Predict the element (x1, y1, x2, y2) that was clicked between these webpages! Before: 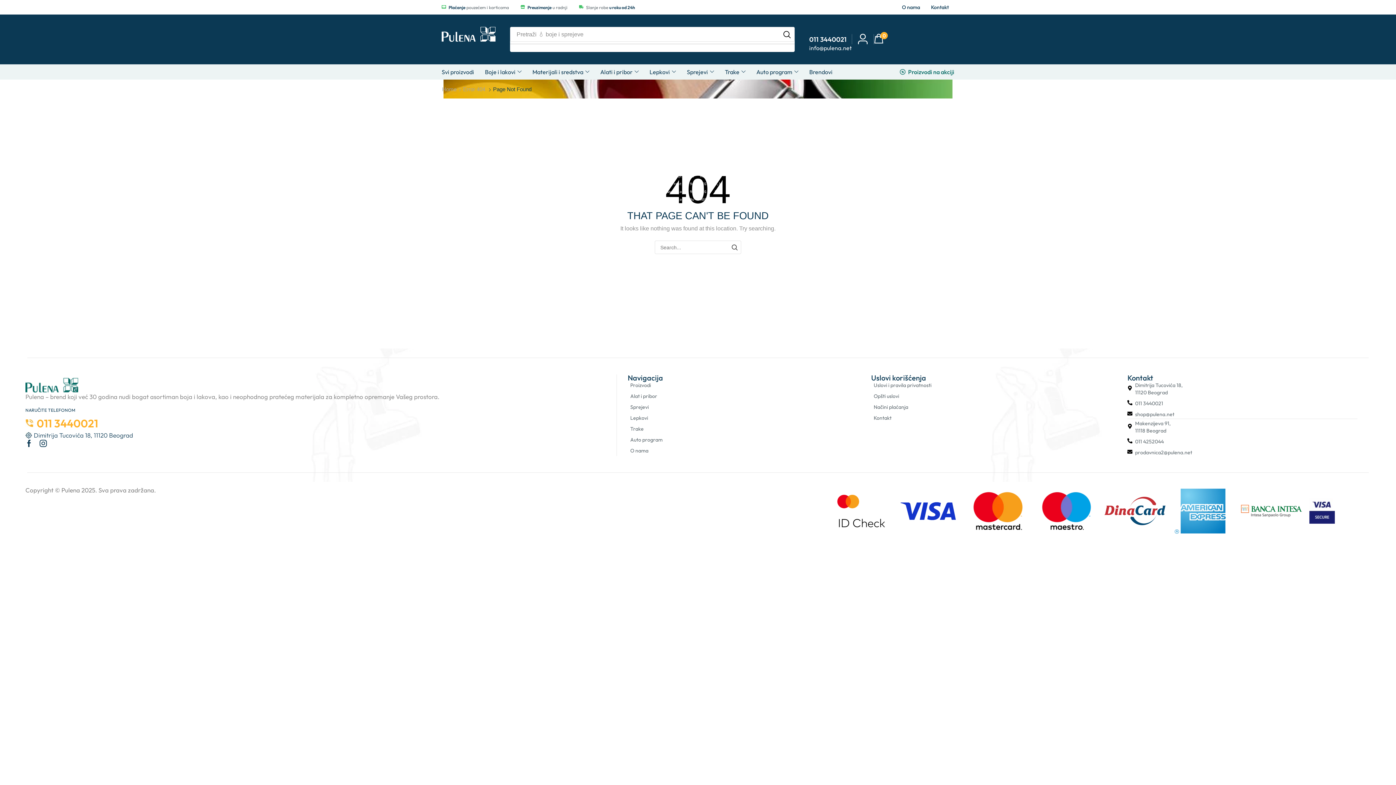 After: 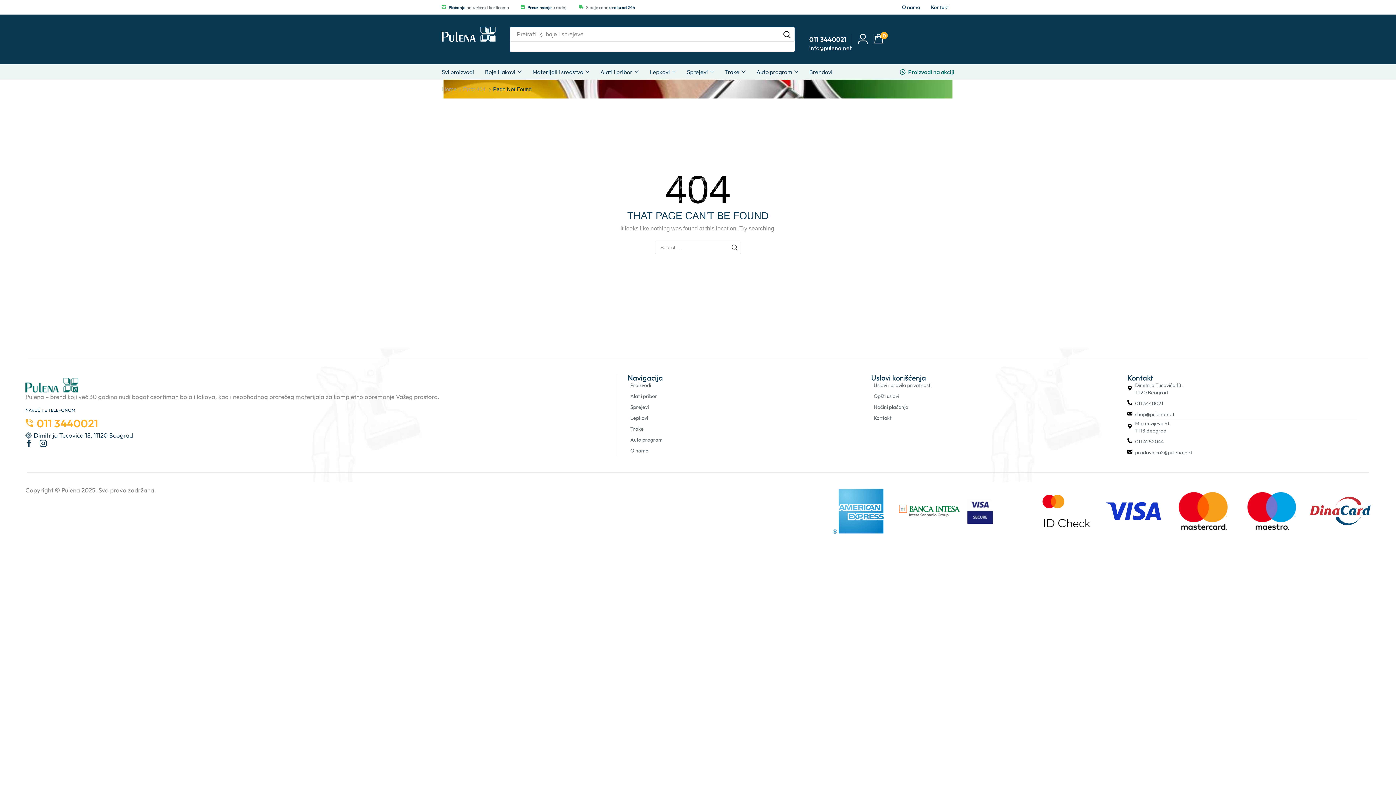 Action: label: 011 4252044 bbox: (1135, 438, 1164, 445)